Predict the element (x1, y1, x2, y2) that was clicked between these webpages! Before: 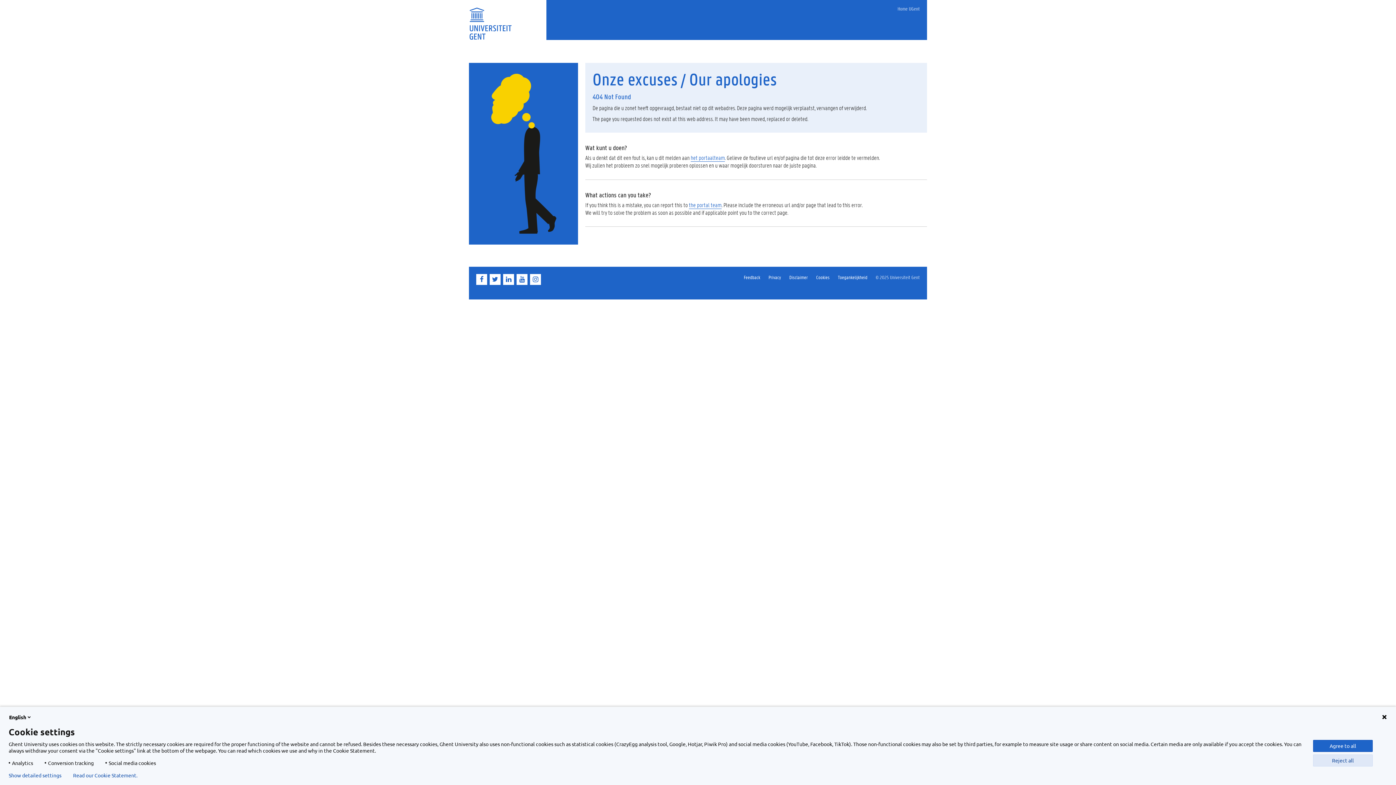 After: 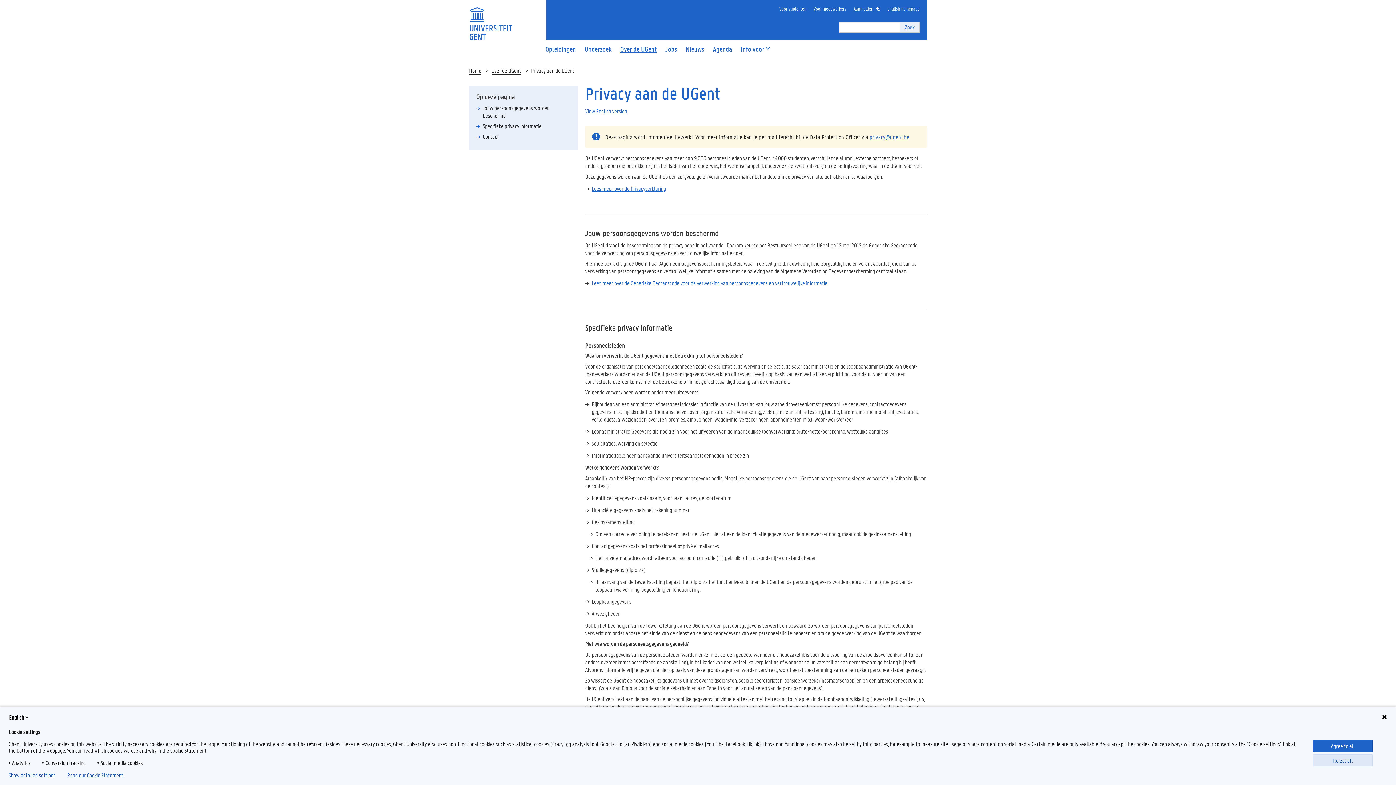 Action: bbox: (768, 274, 781, 280) label: Privacy